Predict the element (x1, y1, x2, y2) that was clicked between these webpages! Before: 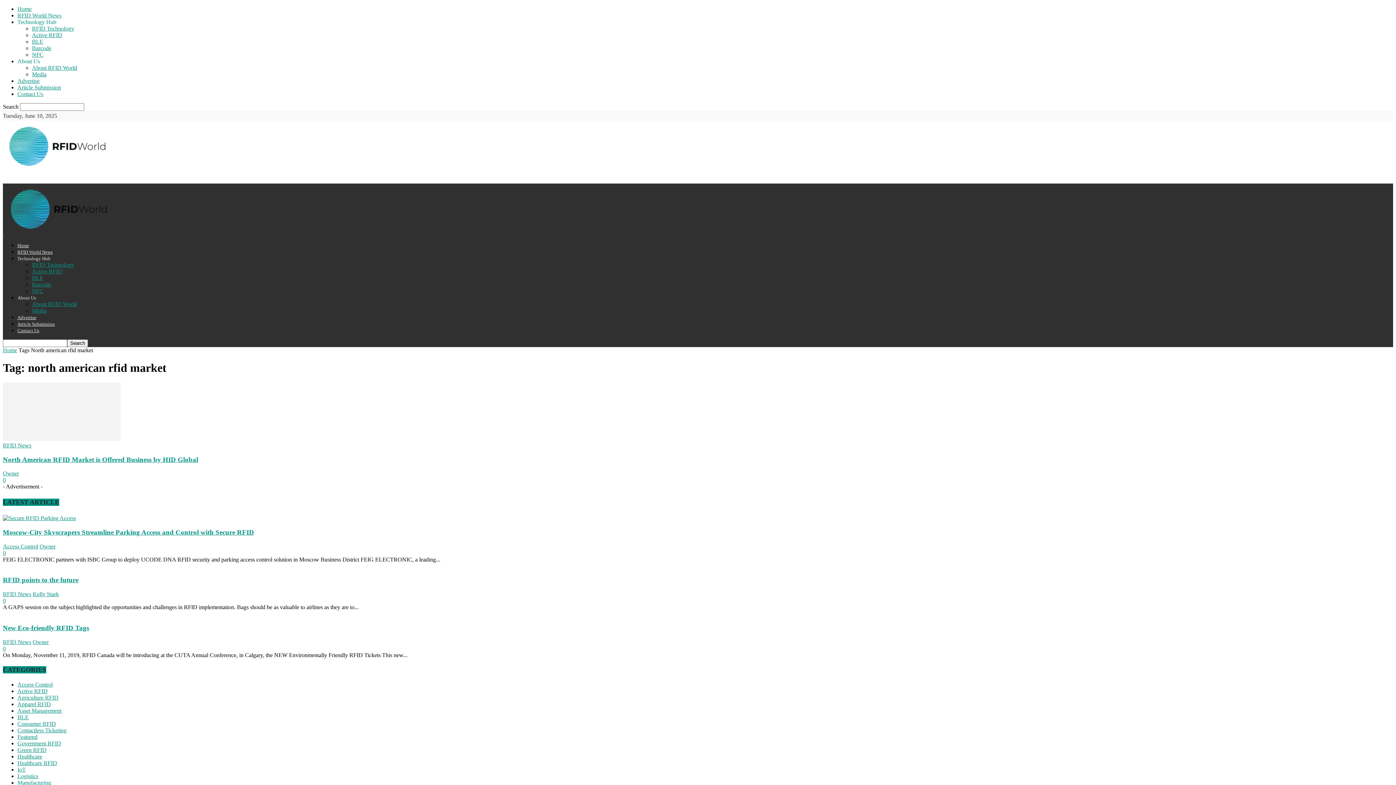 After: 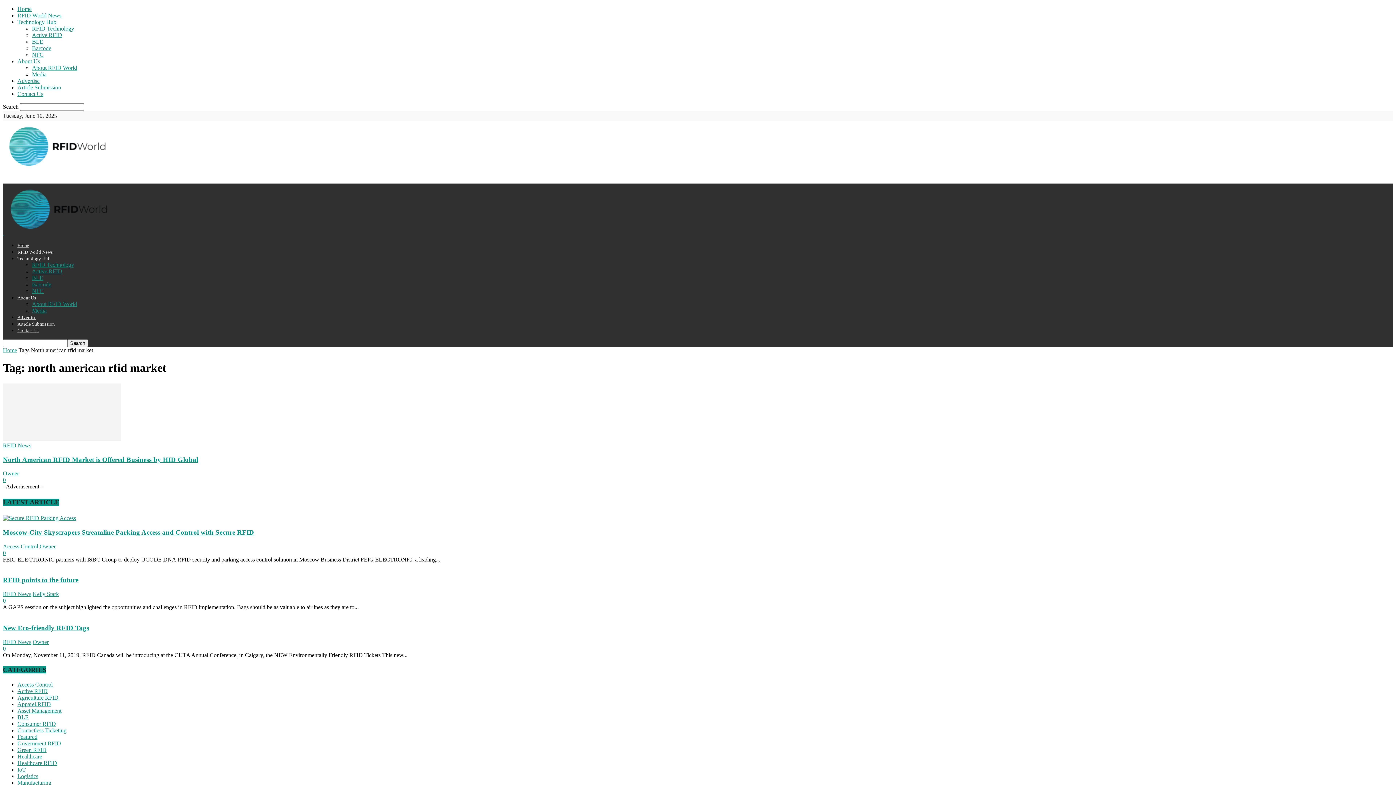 Action: bbox: (17, 58, 40, 64) label: About Us